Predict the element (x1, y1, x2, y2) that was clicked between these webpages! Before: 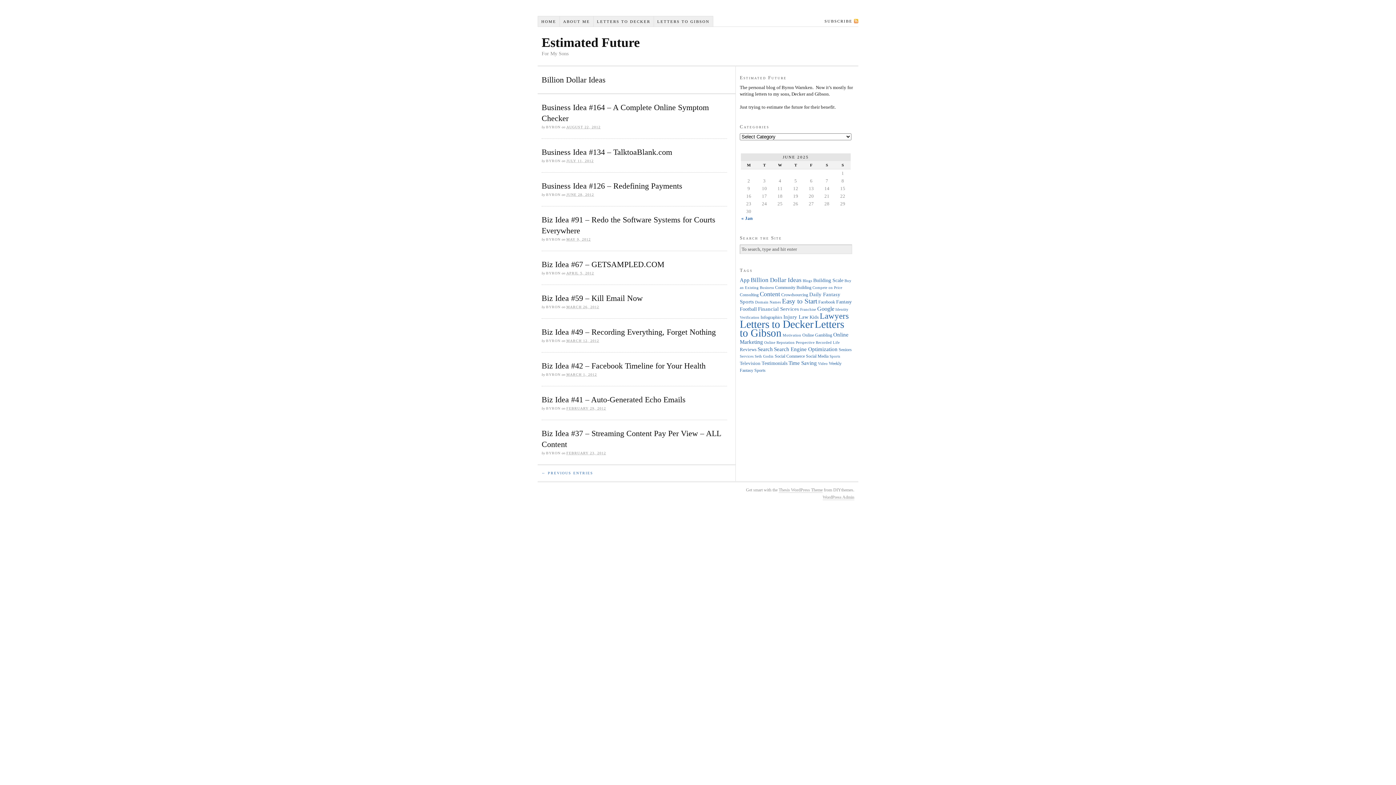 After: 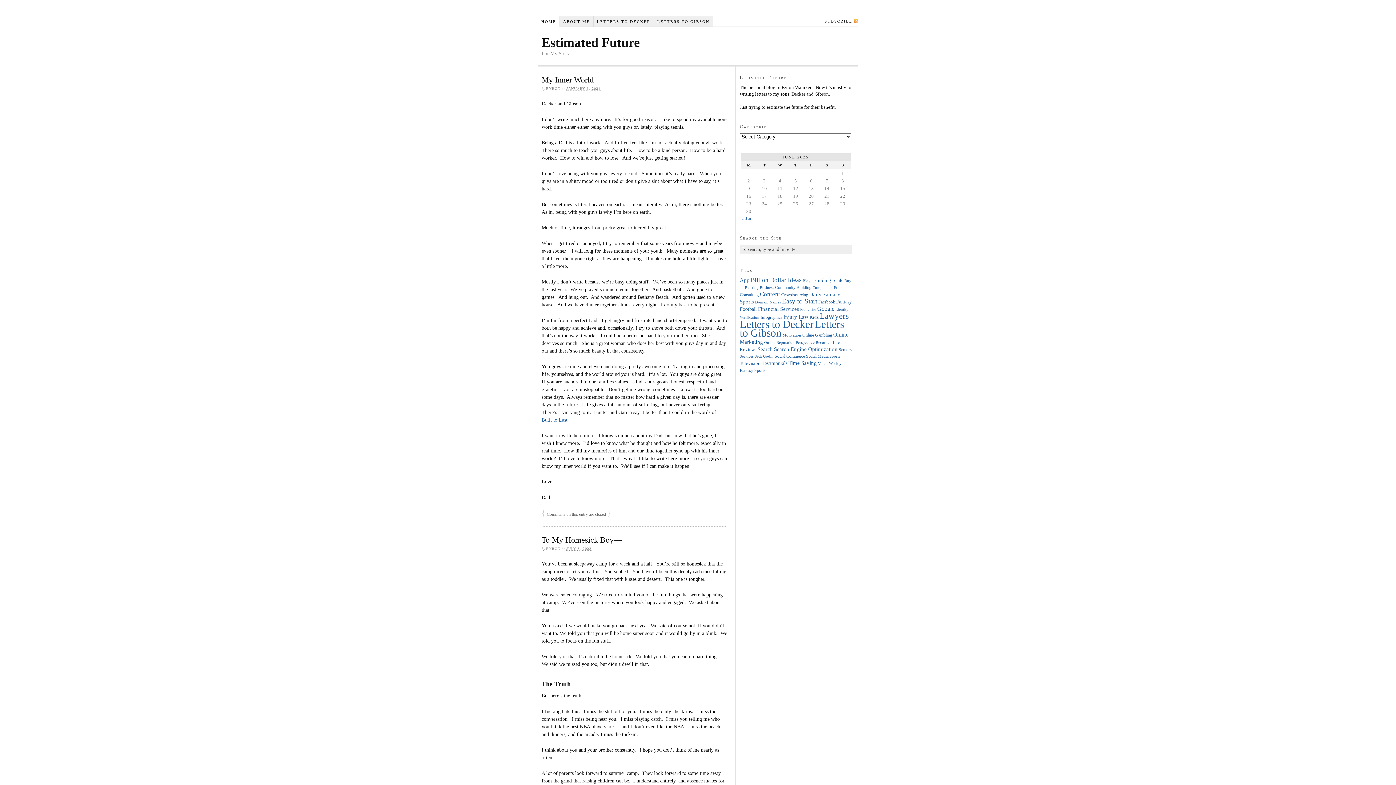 Action: label: HOME bbox: (538, 16, 559, 26)